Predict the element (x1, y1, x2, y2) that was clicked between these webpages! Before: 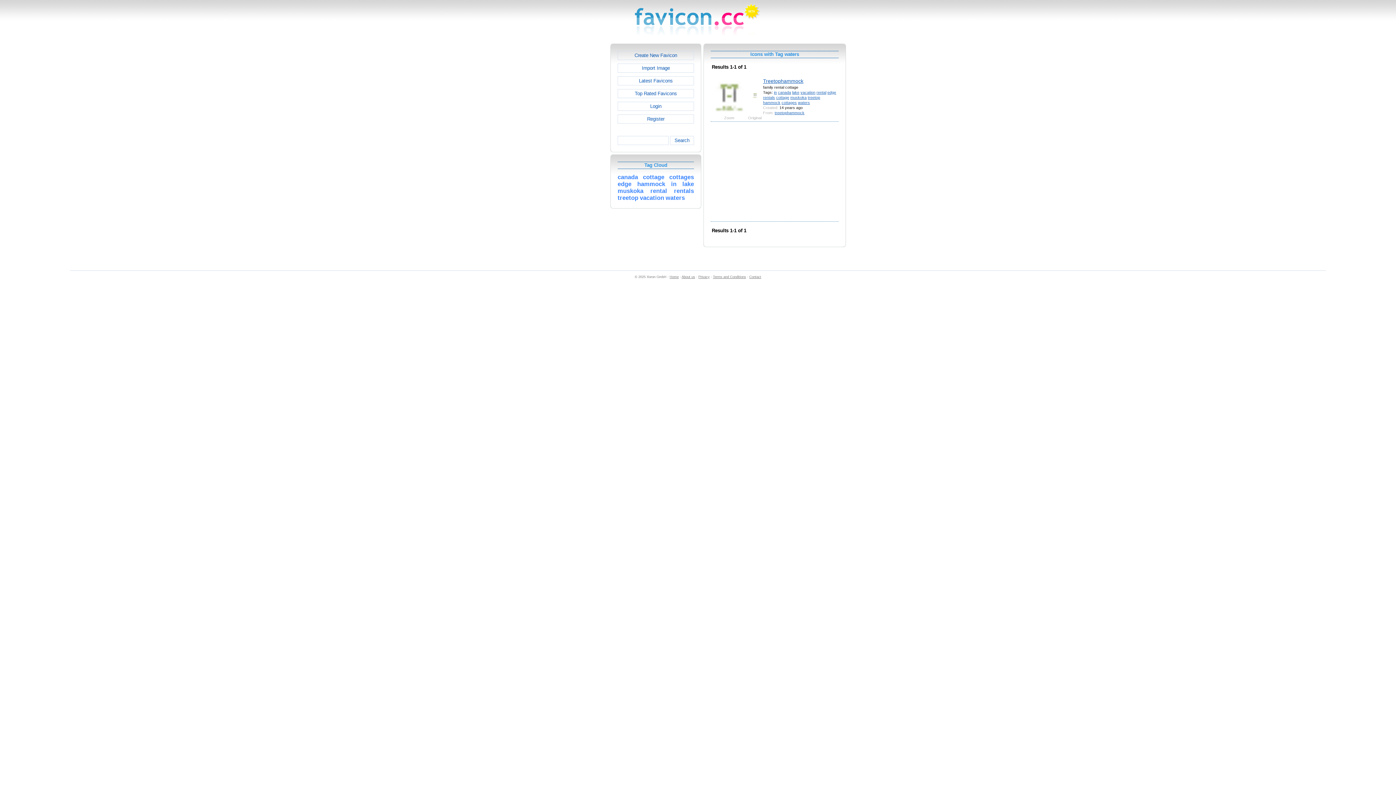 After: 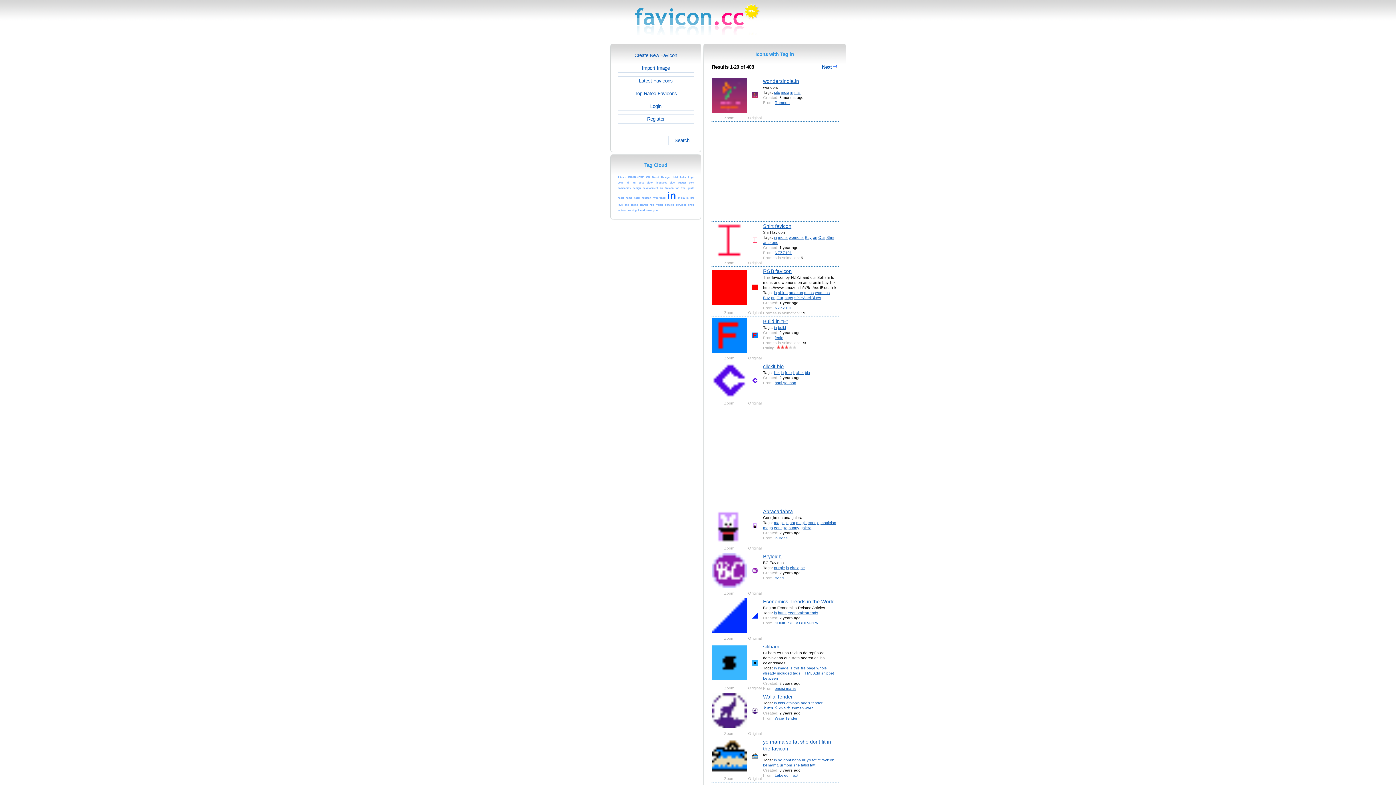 Action: bbox: (671, 181, 676, 187) label: in